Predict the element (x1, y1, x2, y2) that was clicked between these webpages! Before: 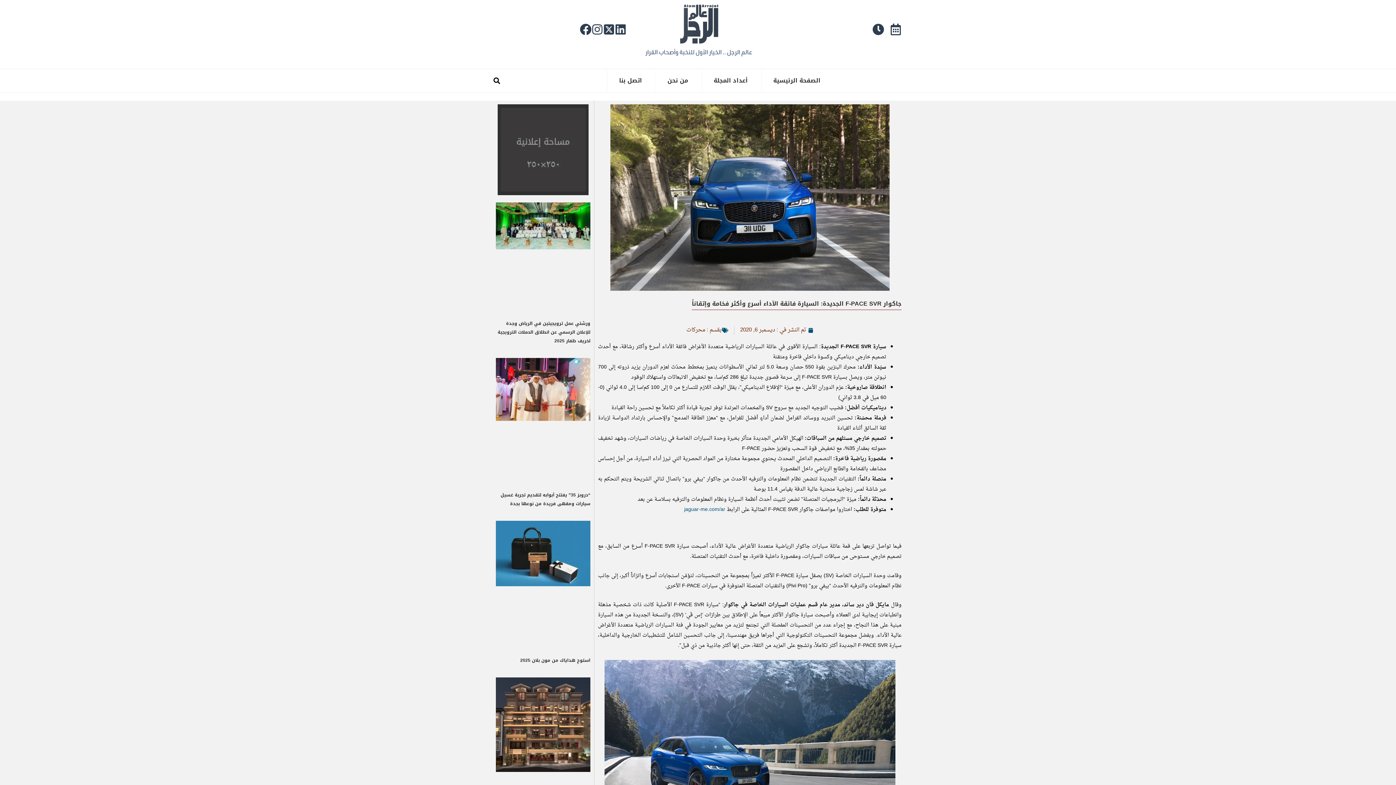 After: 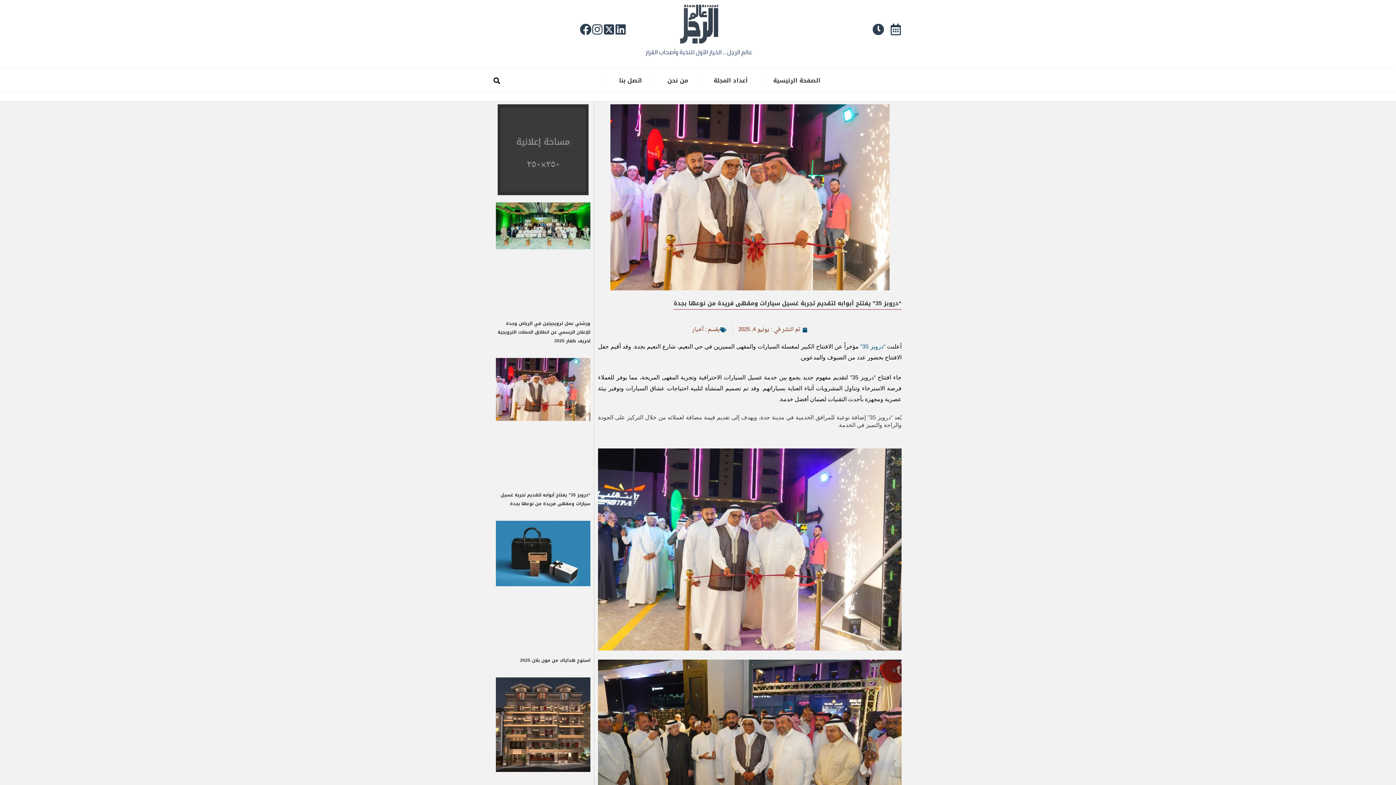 Action: bbox: (495, 358, 590, 483)